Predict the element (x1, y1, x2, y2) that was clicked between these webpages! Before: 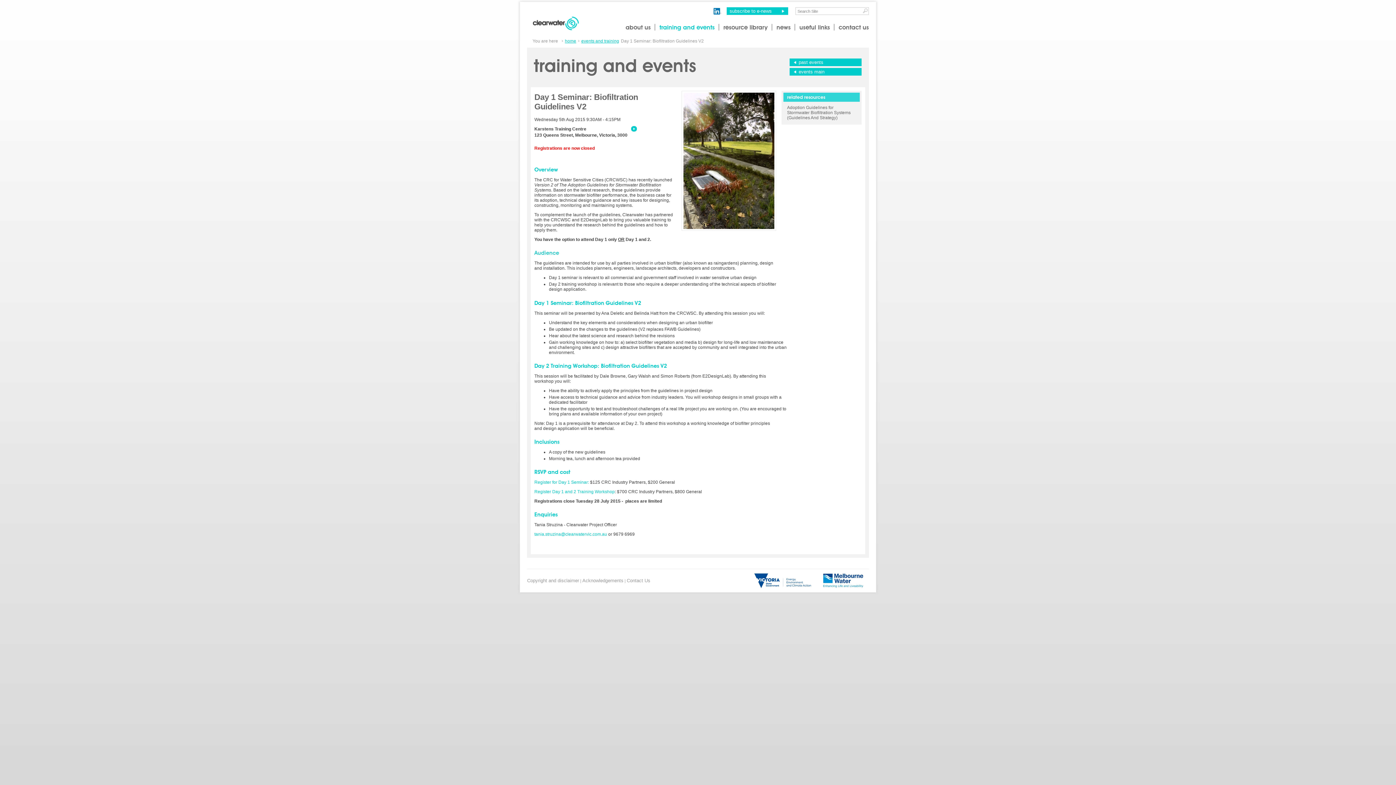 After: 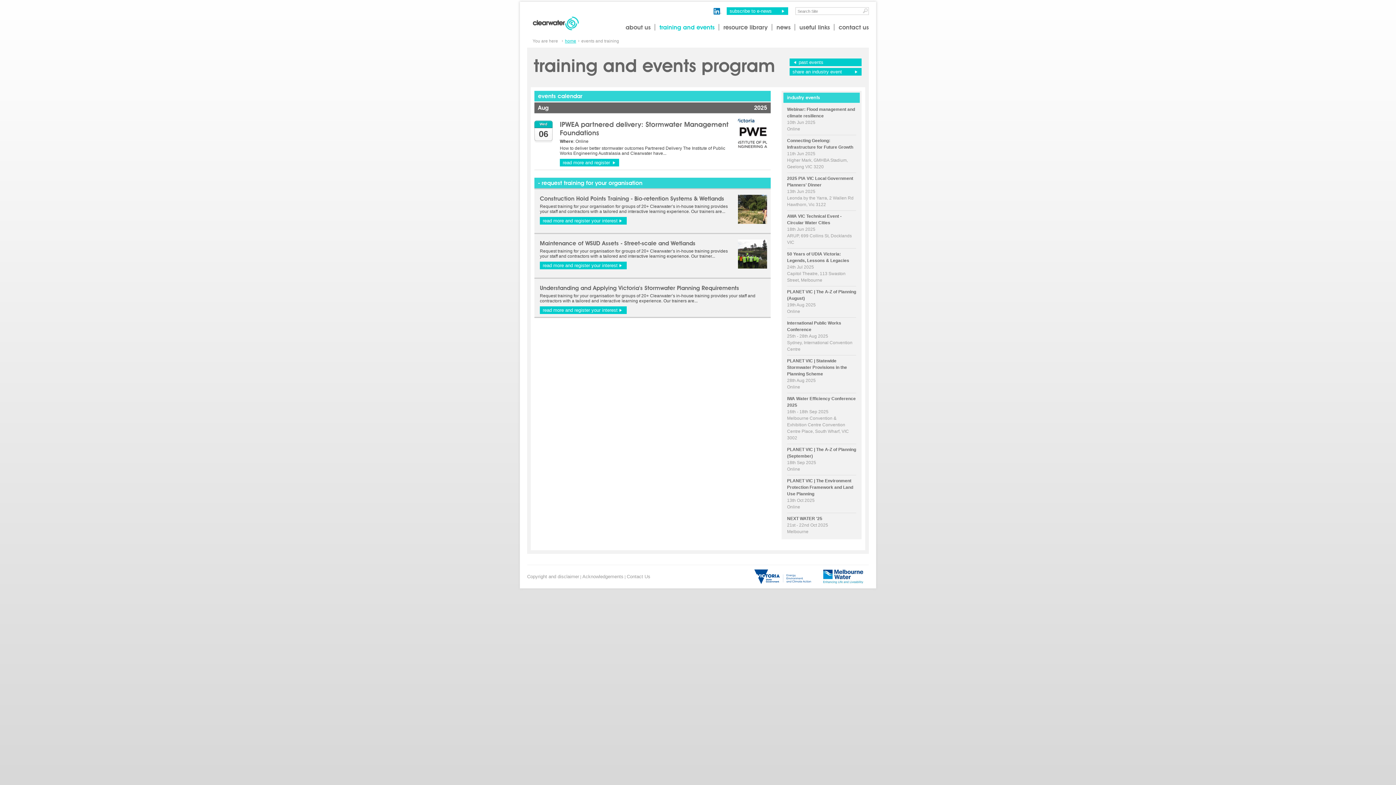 Action: label: training and events bbox: (655, 18, 719, 36)